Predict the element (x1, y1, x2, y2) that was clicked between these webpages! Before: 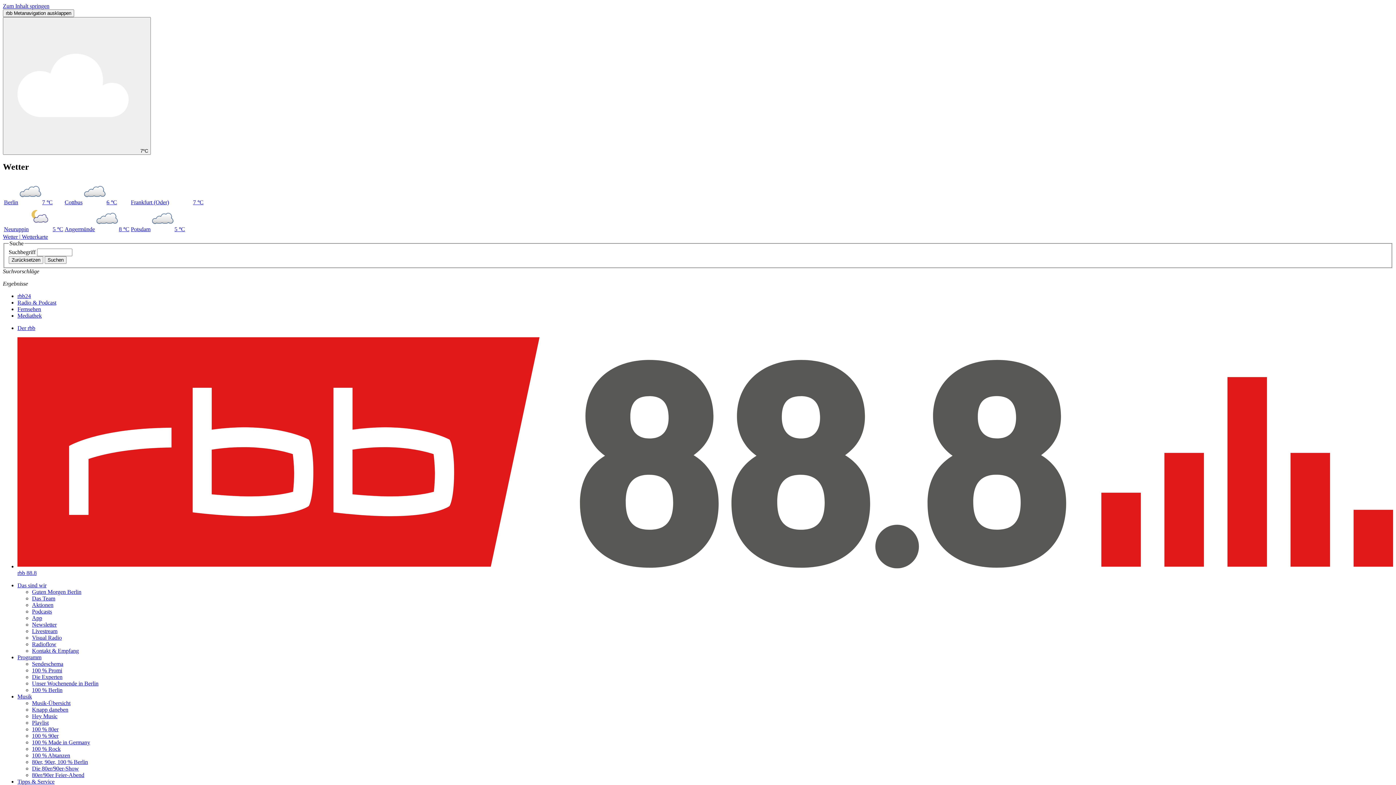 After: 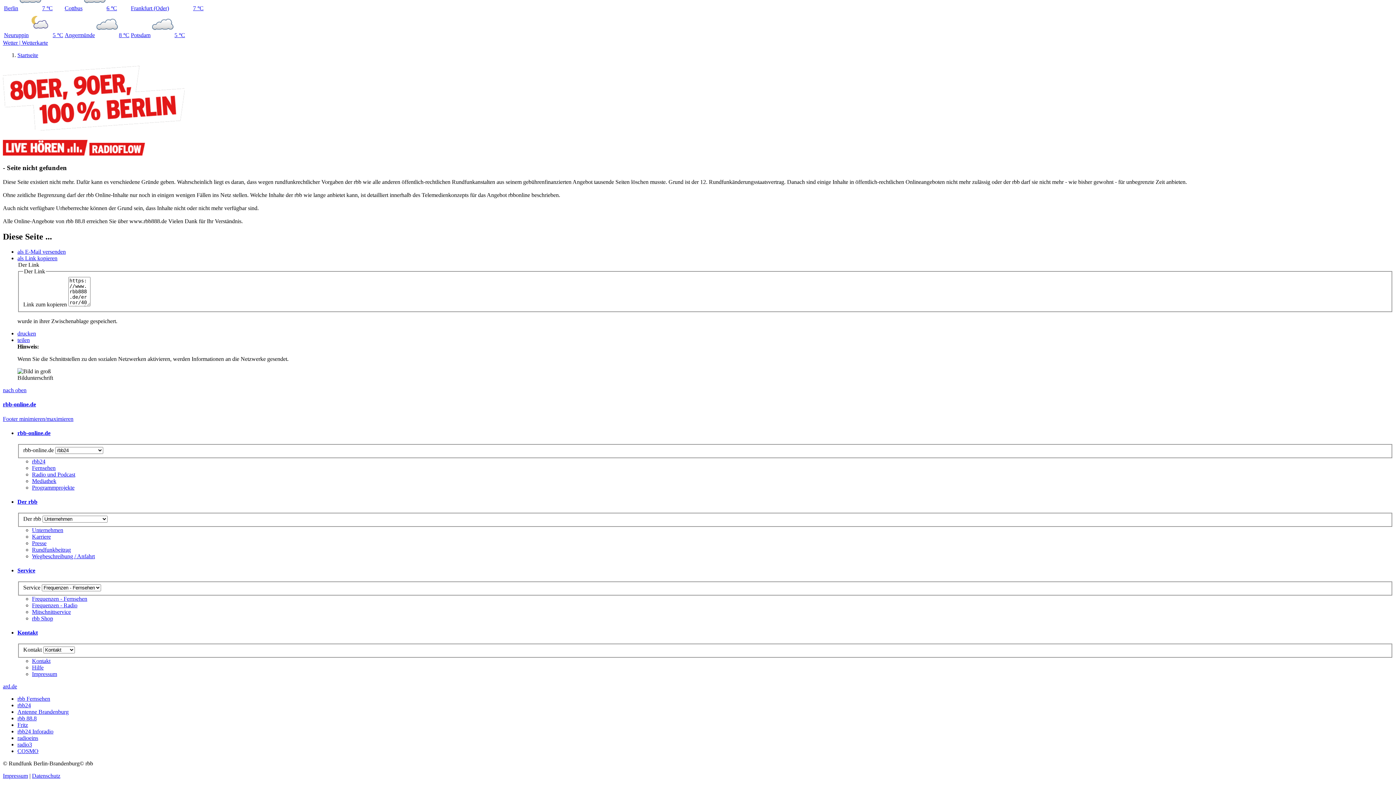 Action: label: Zum Inhalt springen bbox: (2, 2, 49, 9)